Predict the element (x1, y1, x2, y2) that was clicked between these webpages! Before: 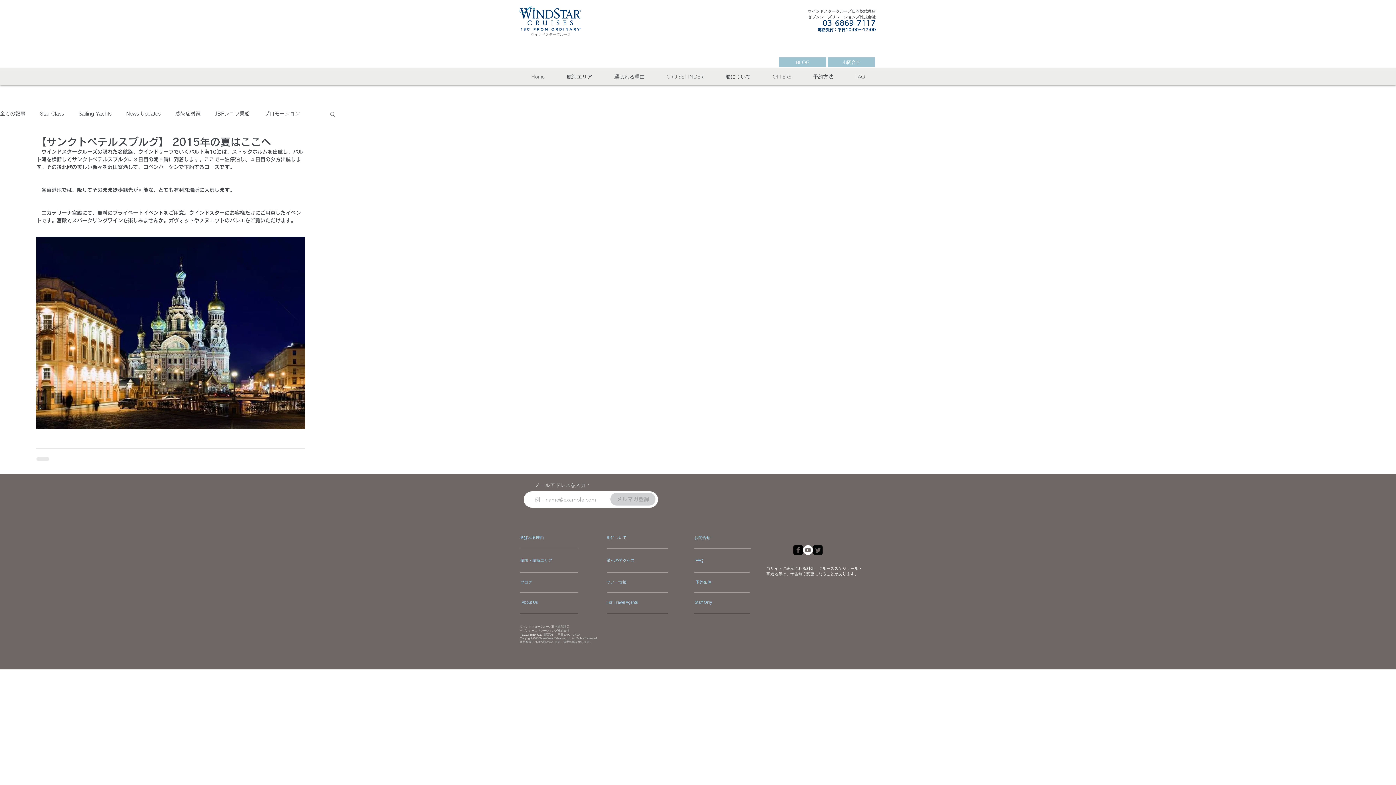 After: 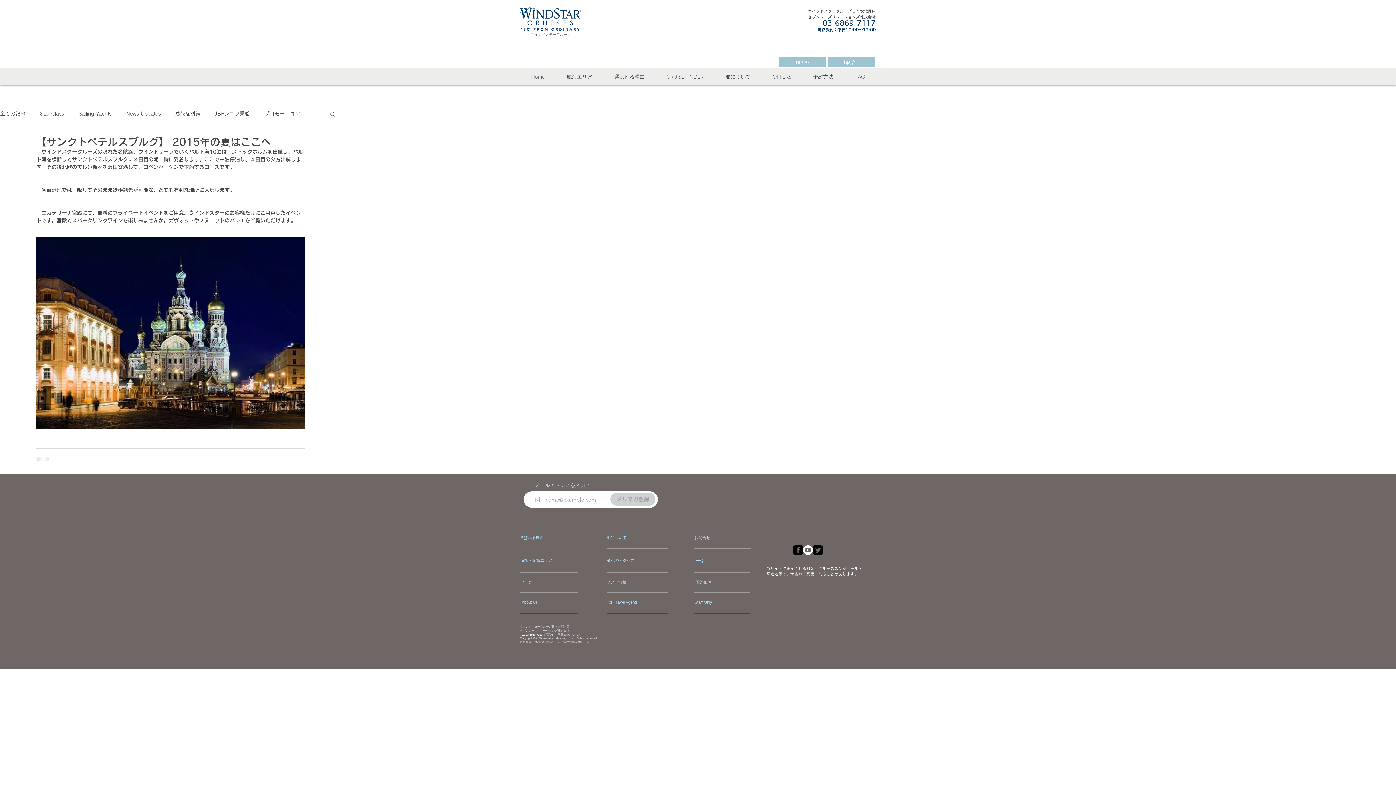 Action: label: Twitter Square bbox: (813, 545, 822, 555)